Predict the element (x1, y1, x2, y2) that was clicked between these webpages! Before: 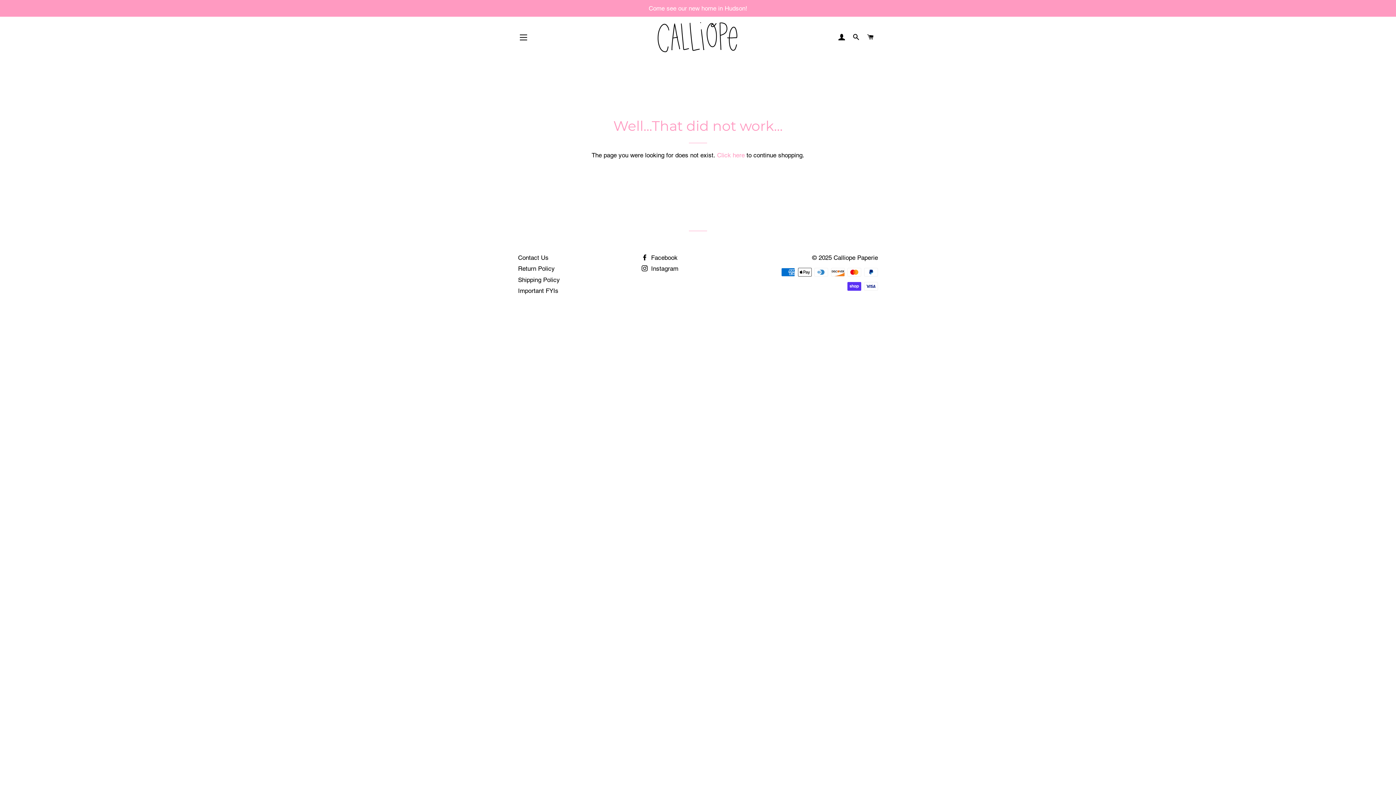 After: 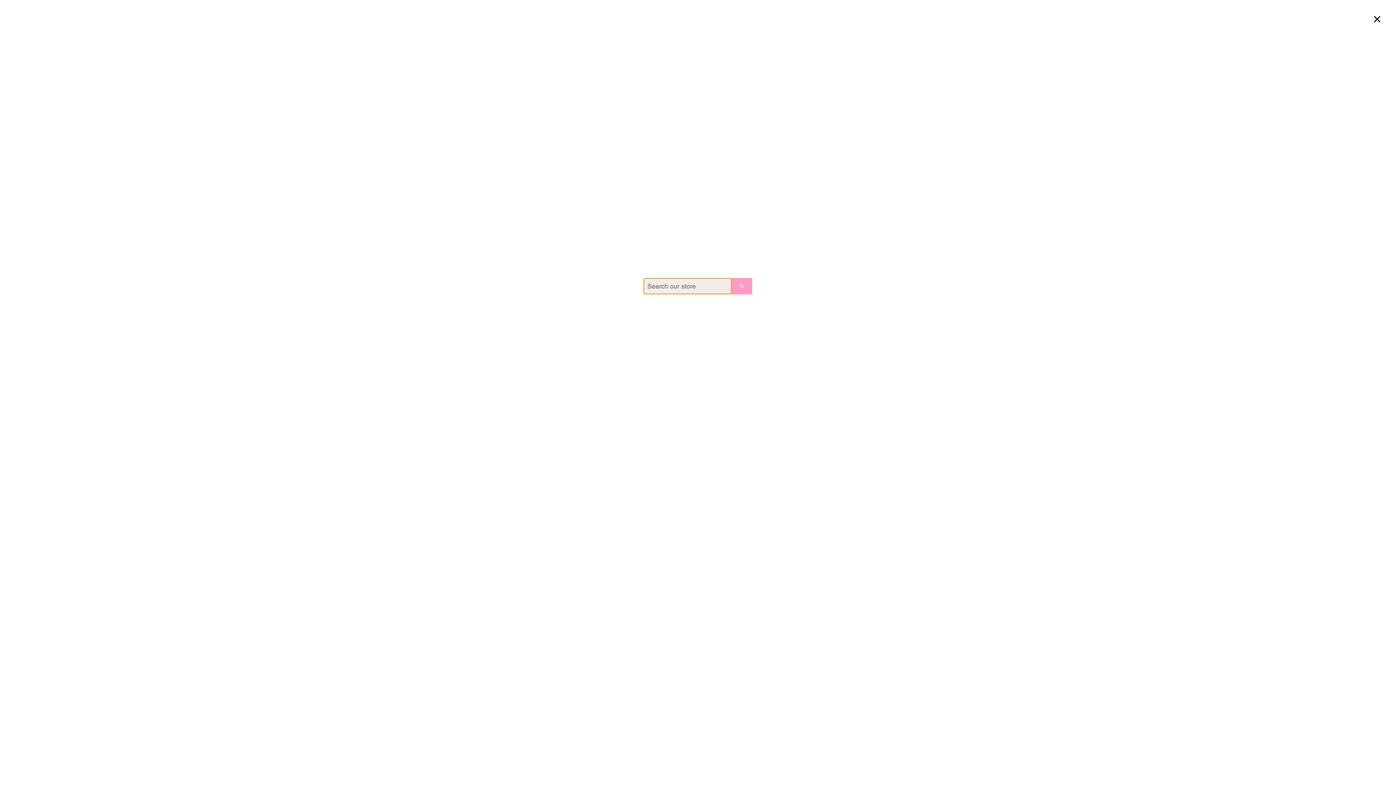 Action: label: SEARCH bbox: (850, 26, 862, 48)